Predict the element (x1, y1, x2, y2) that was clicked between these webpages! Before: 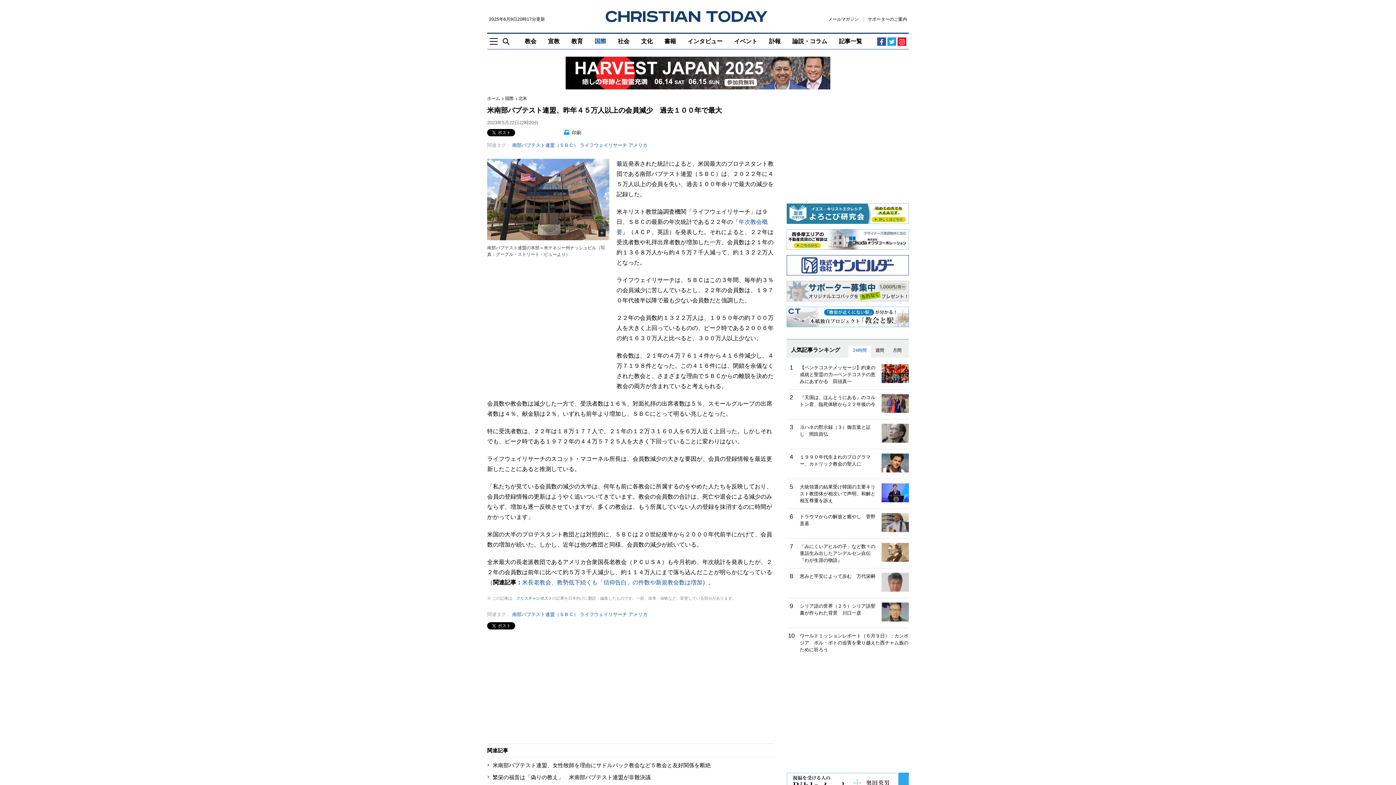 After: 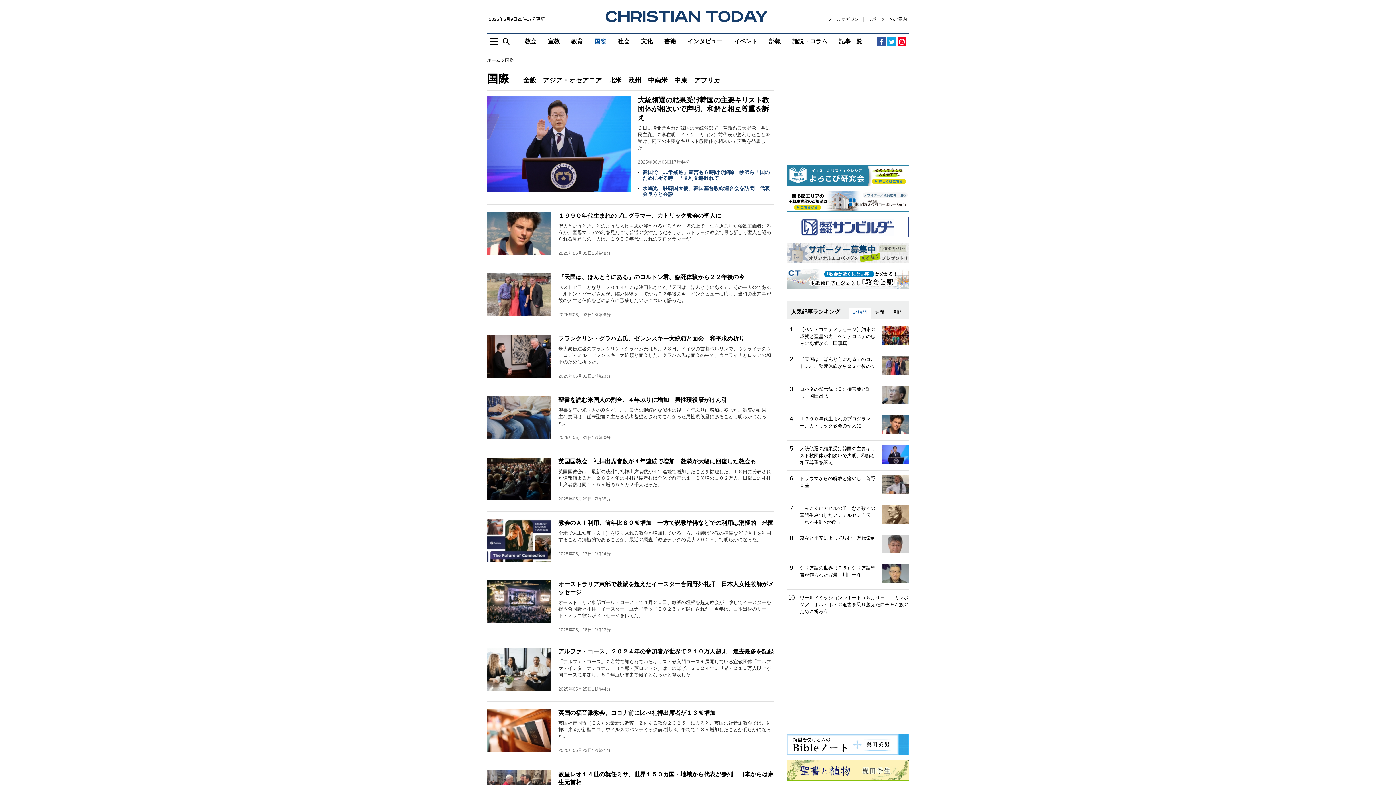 Action: bbox: (589, 33, 611, 49) label: 国際